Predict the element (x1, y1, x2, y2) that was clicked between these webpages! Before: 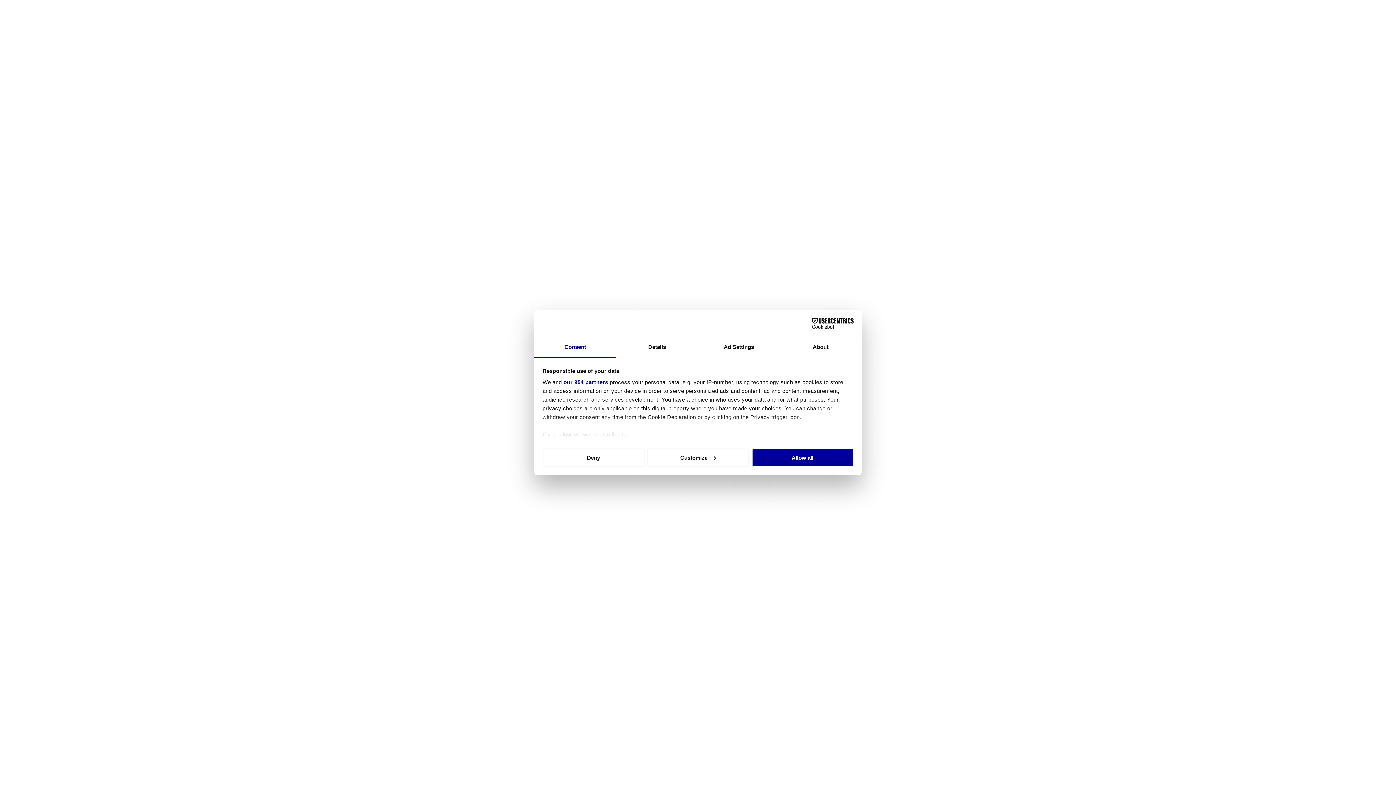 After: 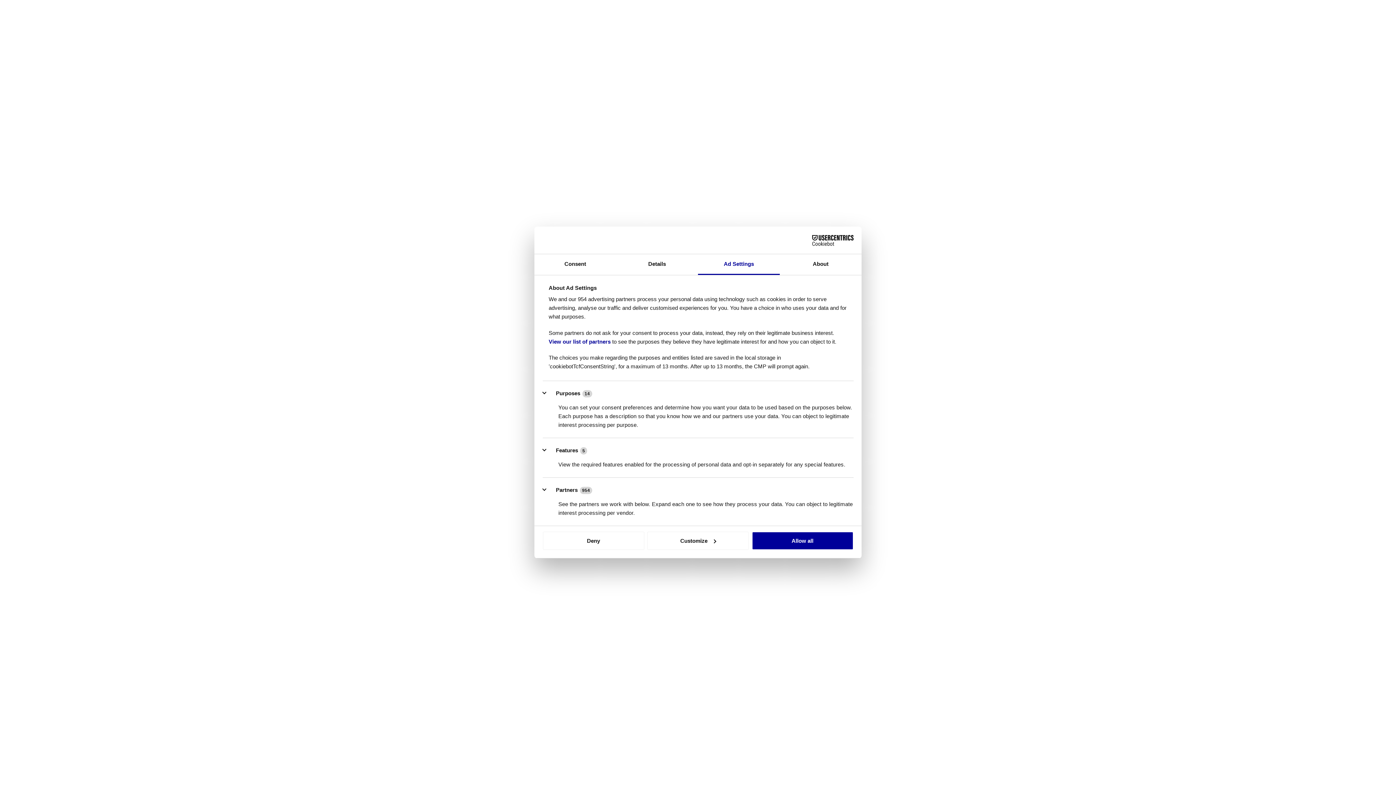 Action: bbox: (698, 337, 780, 358) label: Ad Settings